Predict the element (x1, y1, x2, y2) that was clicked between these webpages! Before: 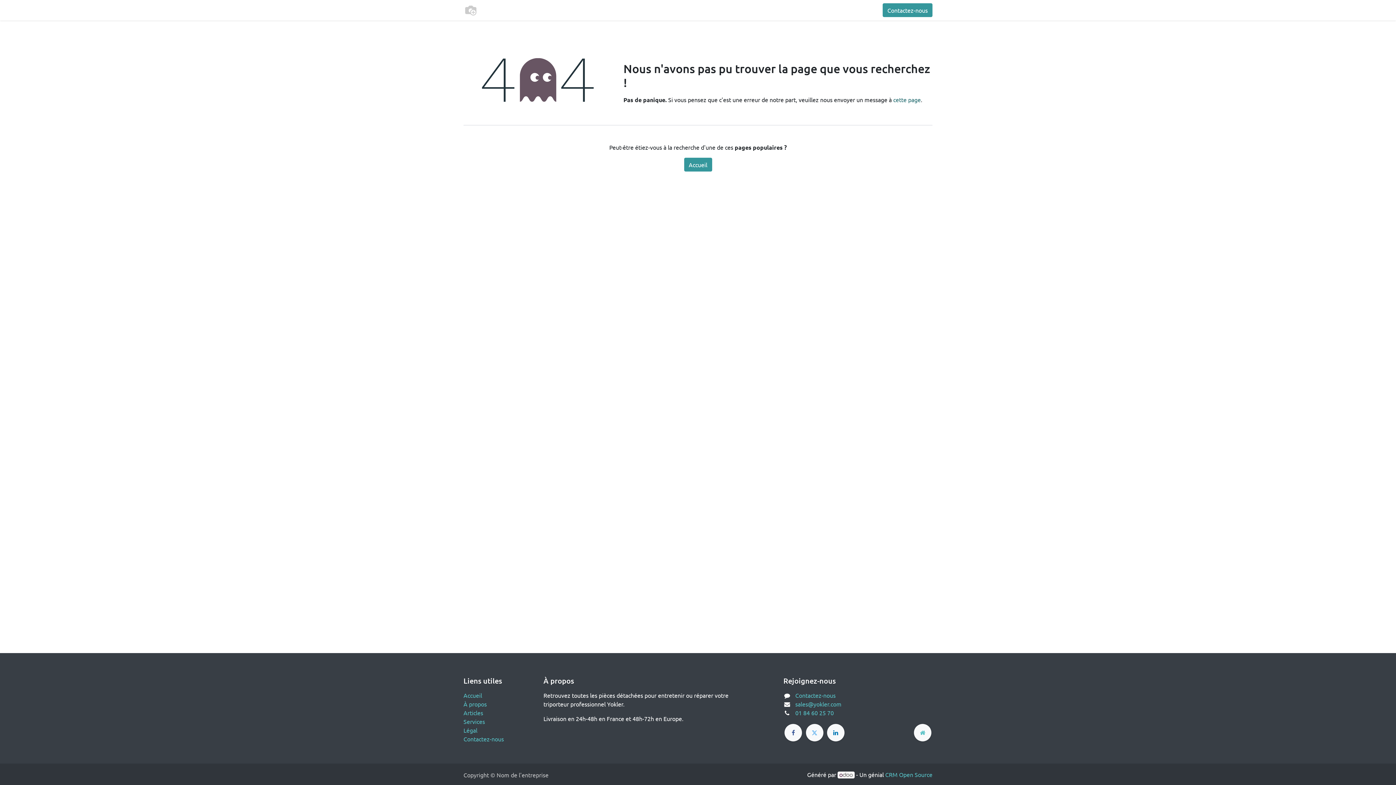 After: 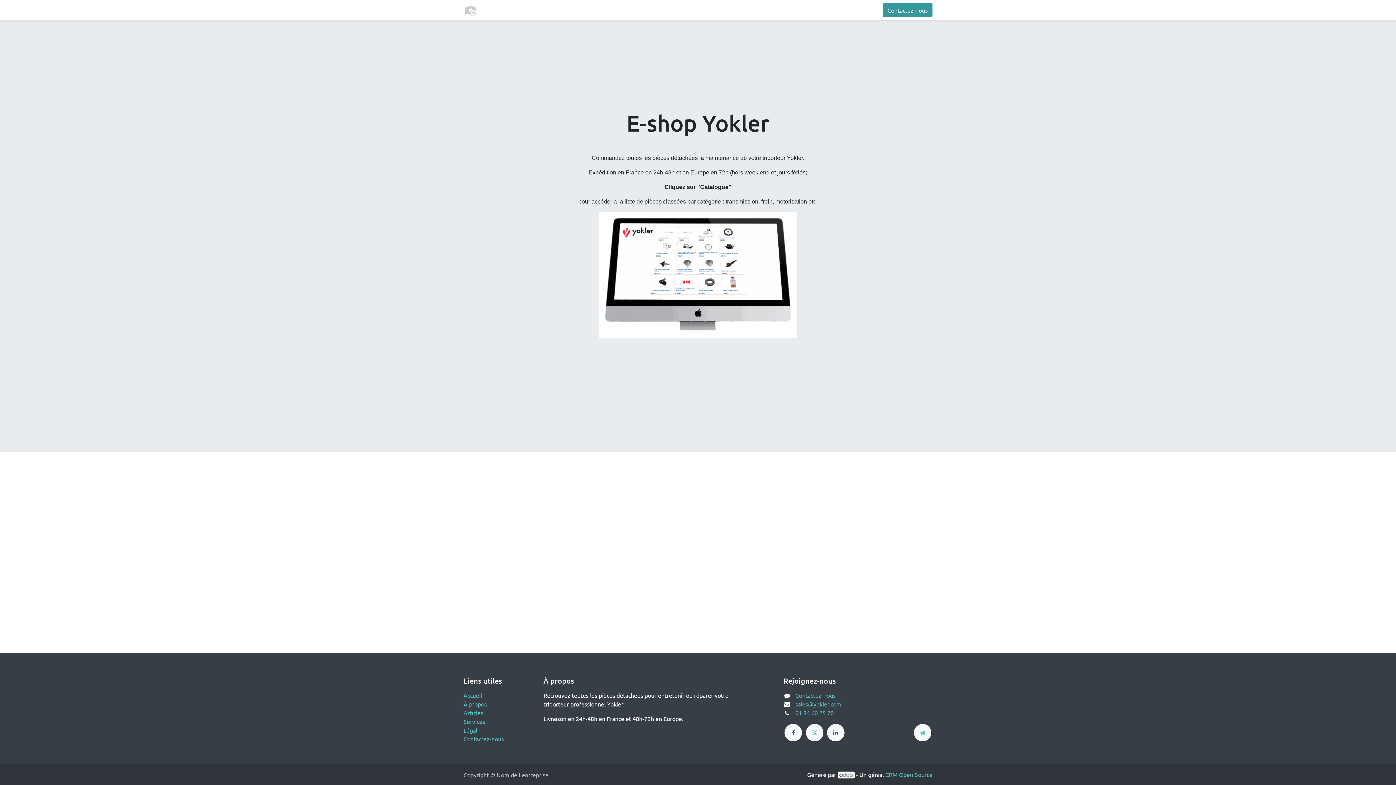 Action: label: Accueil bbox: (518, 2, 543, 17)